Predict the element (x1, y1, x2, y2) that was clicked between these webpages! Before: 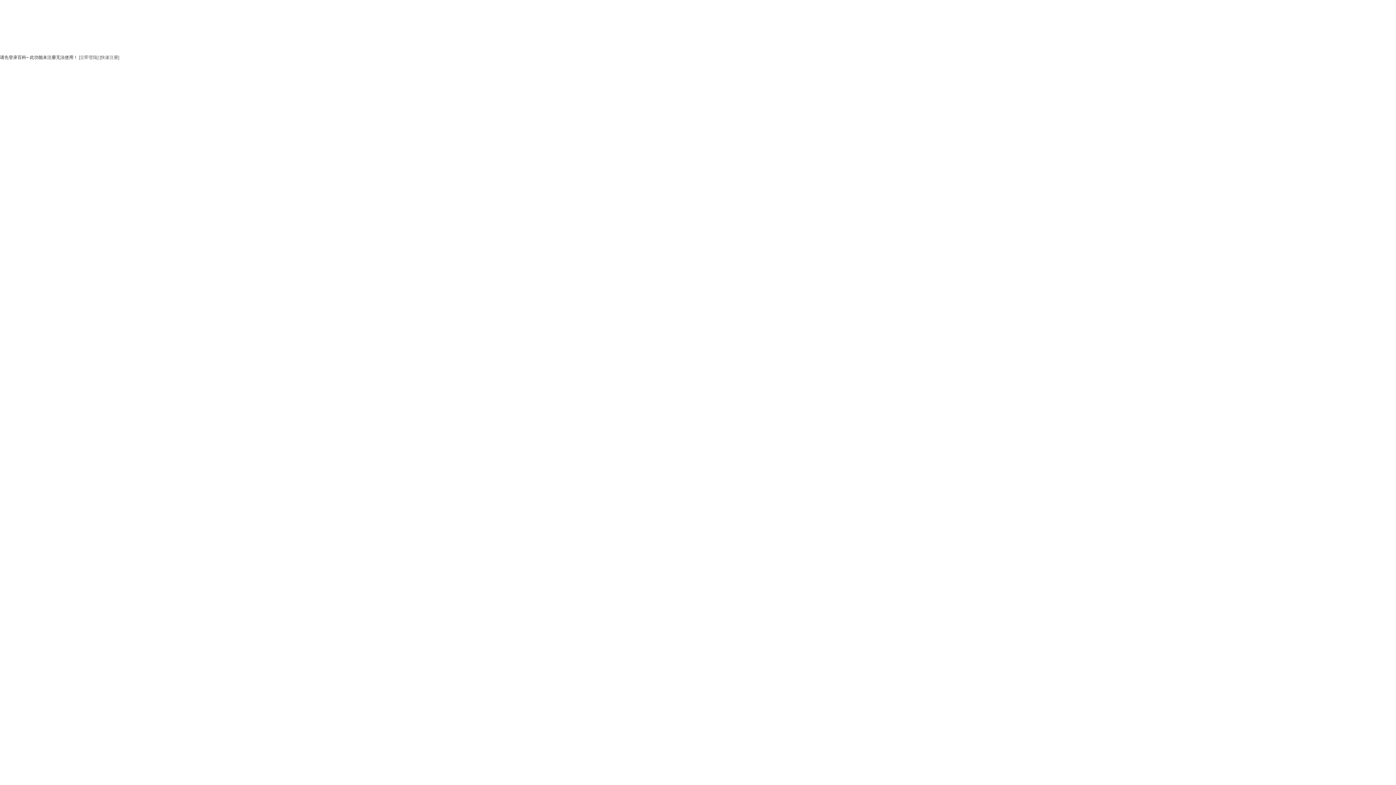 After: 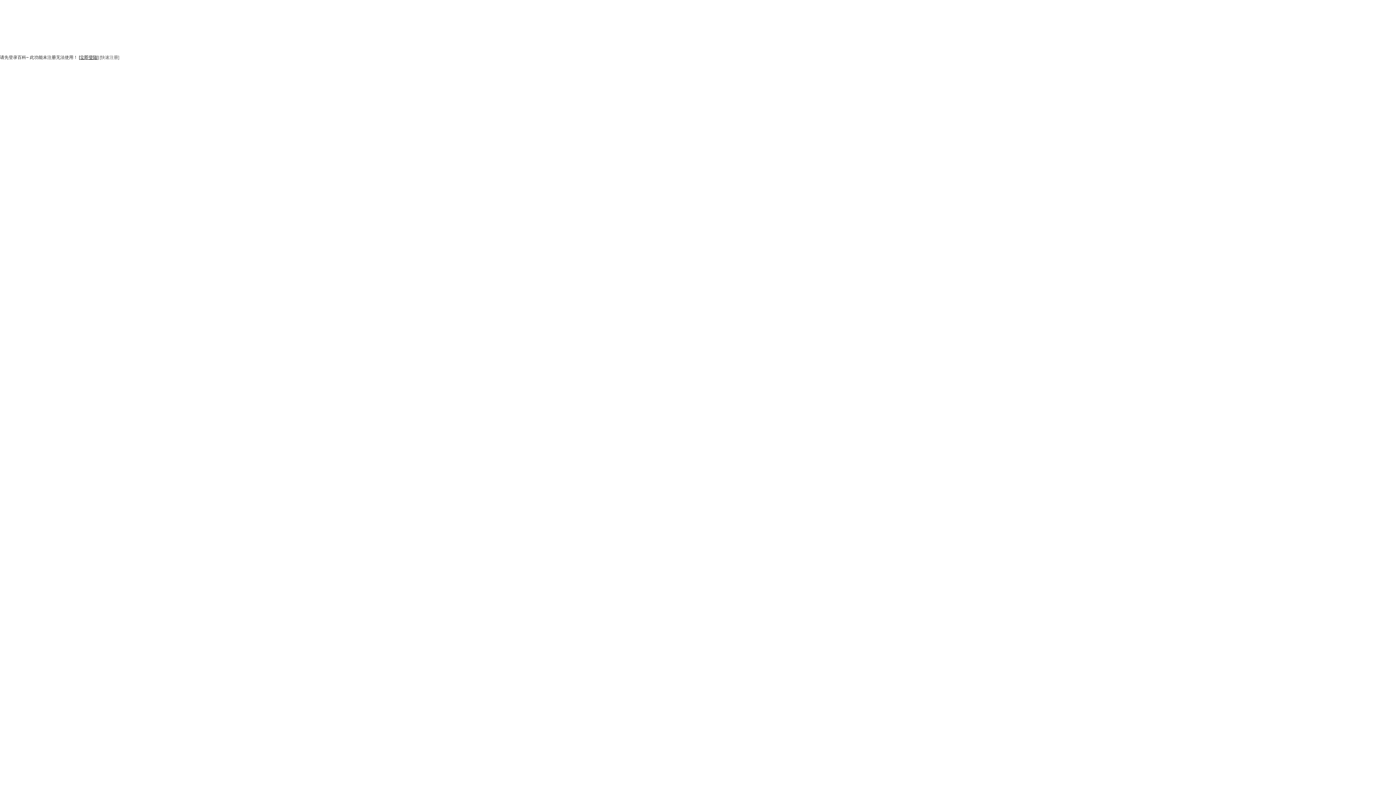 Action: label: [立即登陆] bbox: (78, 54, 98, 60)